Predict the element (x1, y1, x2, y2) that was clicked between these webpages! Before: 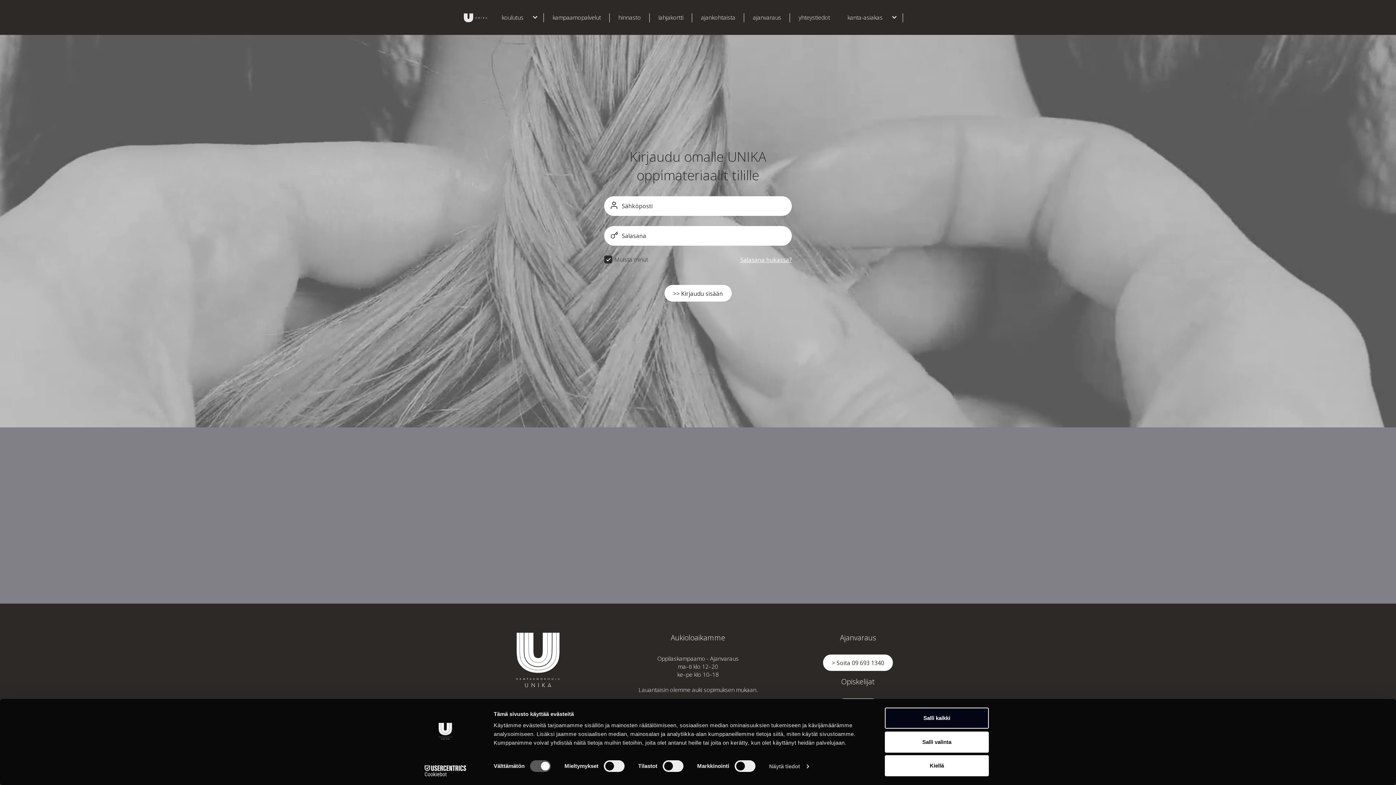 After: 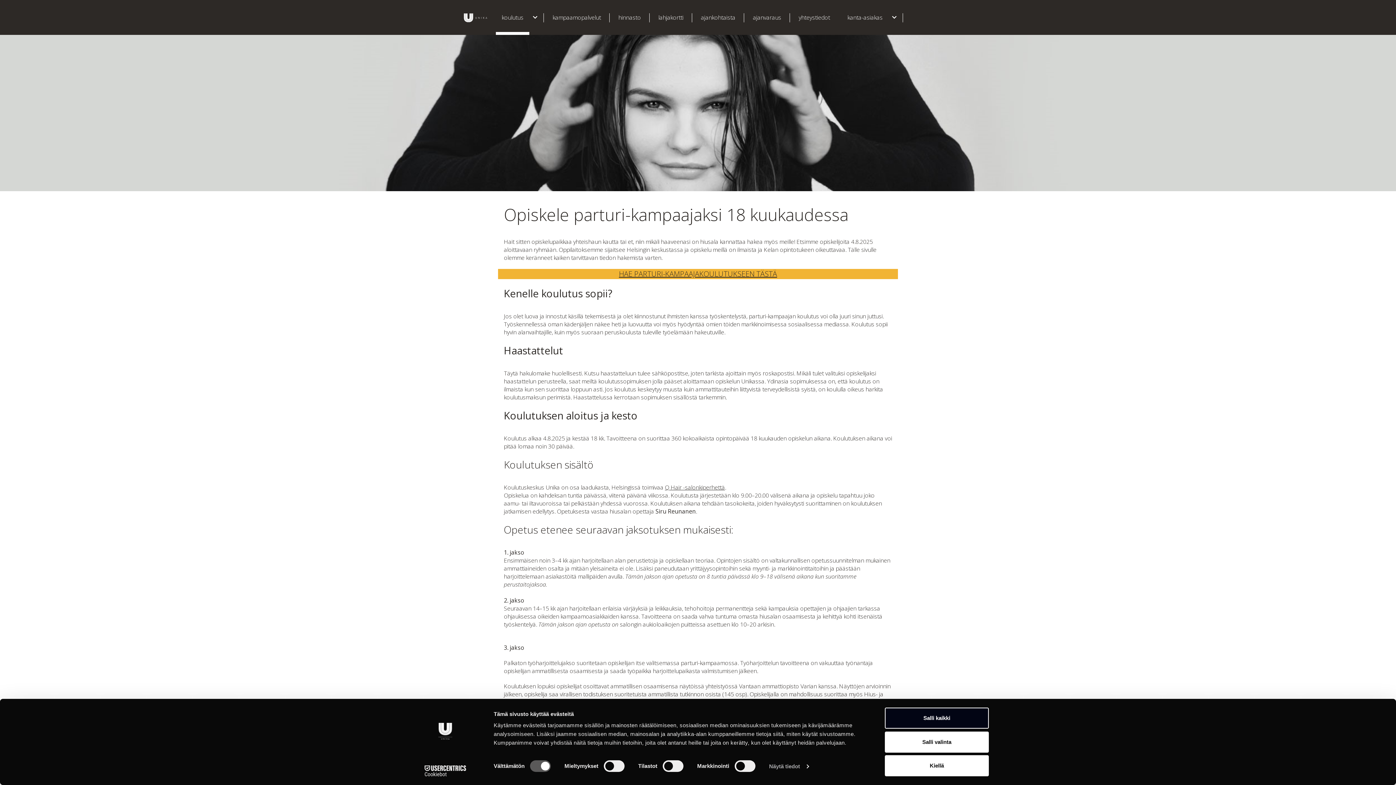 Action: bbox: (496, 0, 529, 34) label: koulutus